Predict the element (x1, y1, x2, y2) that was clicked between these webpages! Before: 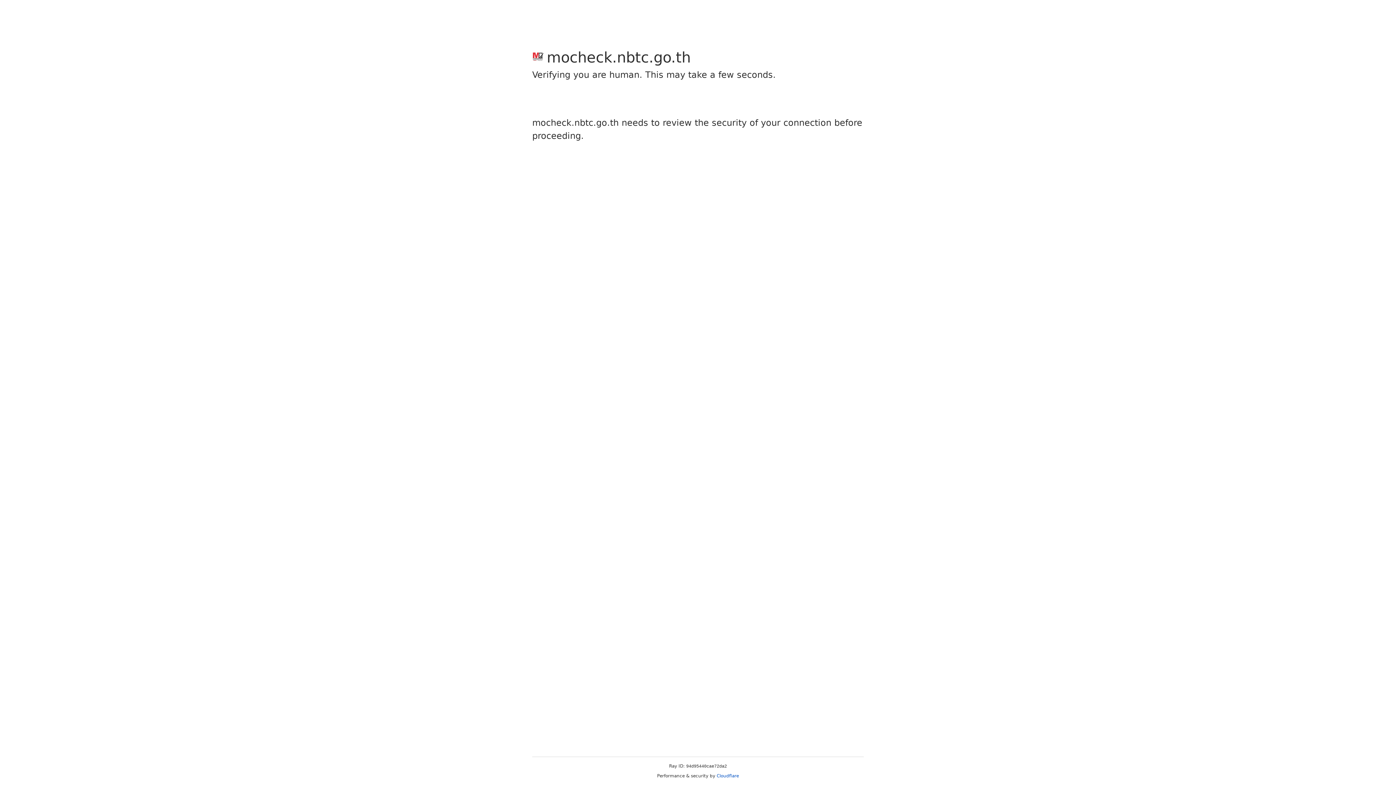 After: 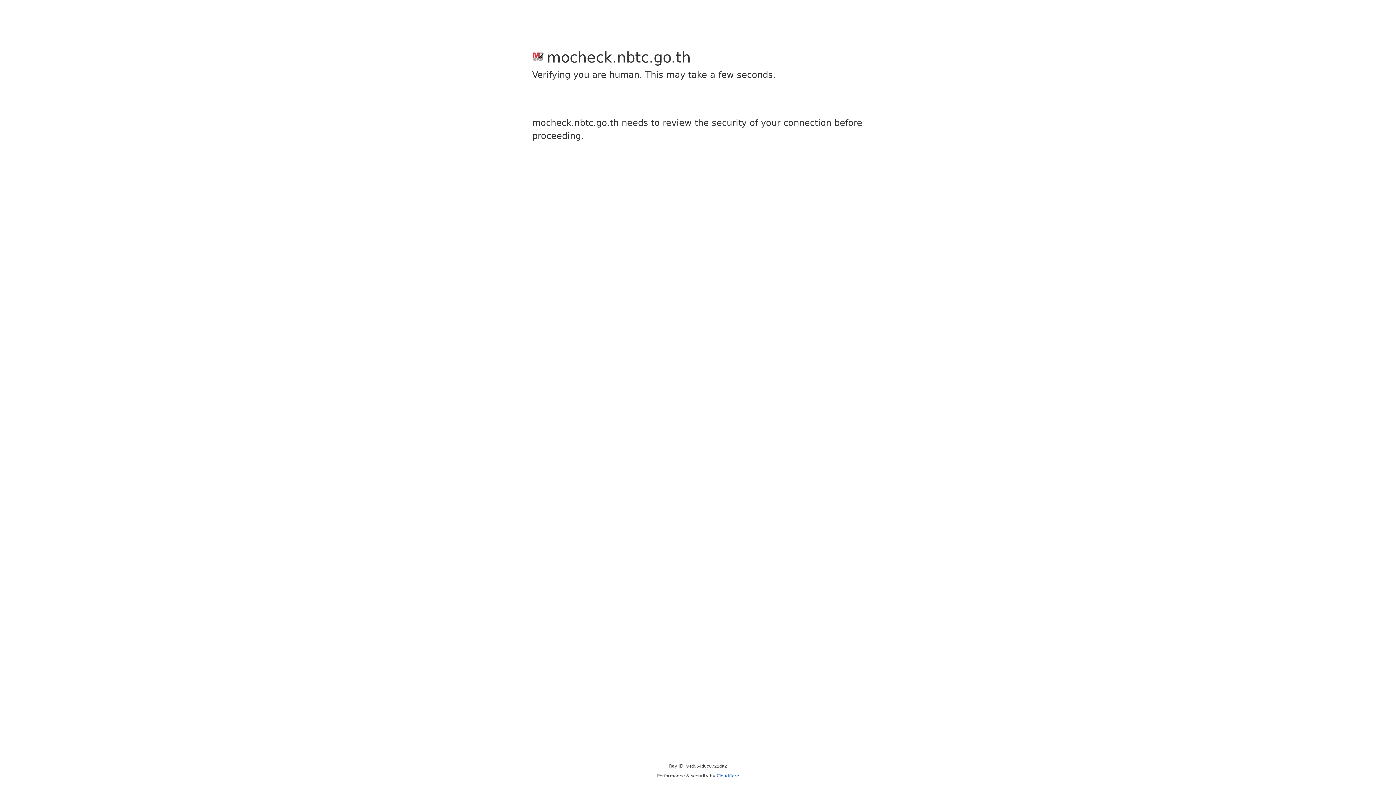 Action: label: Cloudflare bbox: (716, 773, 739, 778)